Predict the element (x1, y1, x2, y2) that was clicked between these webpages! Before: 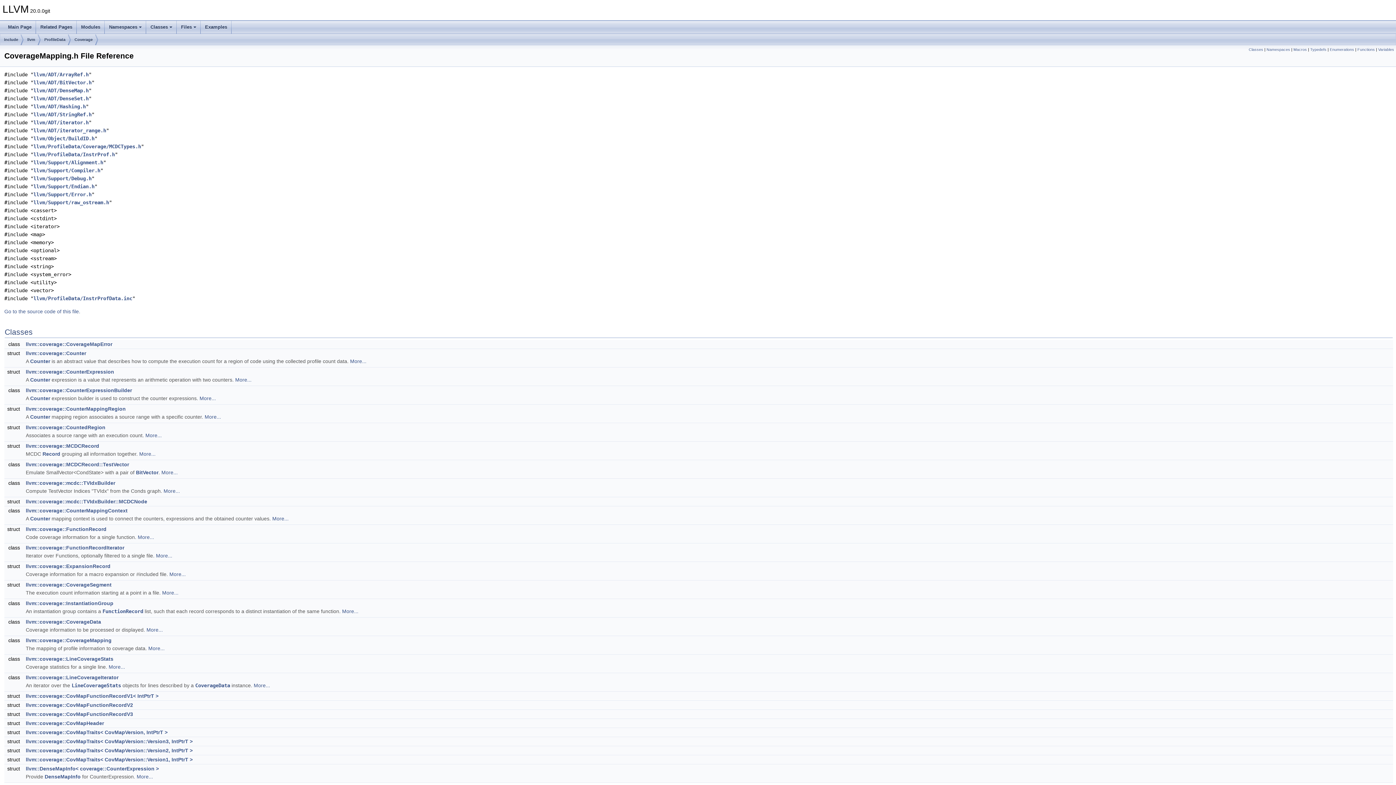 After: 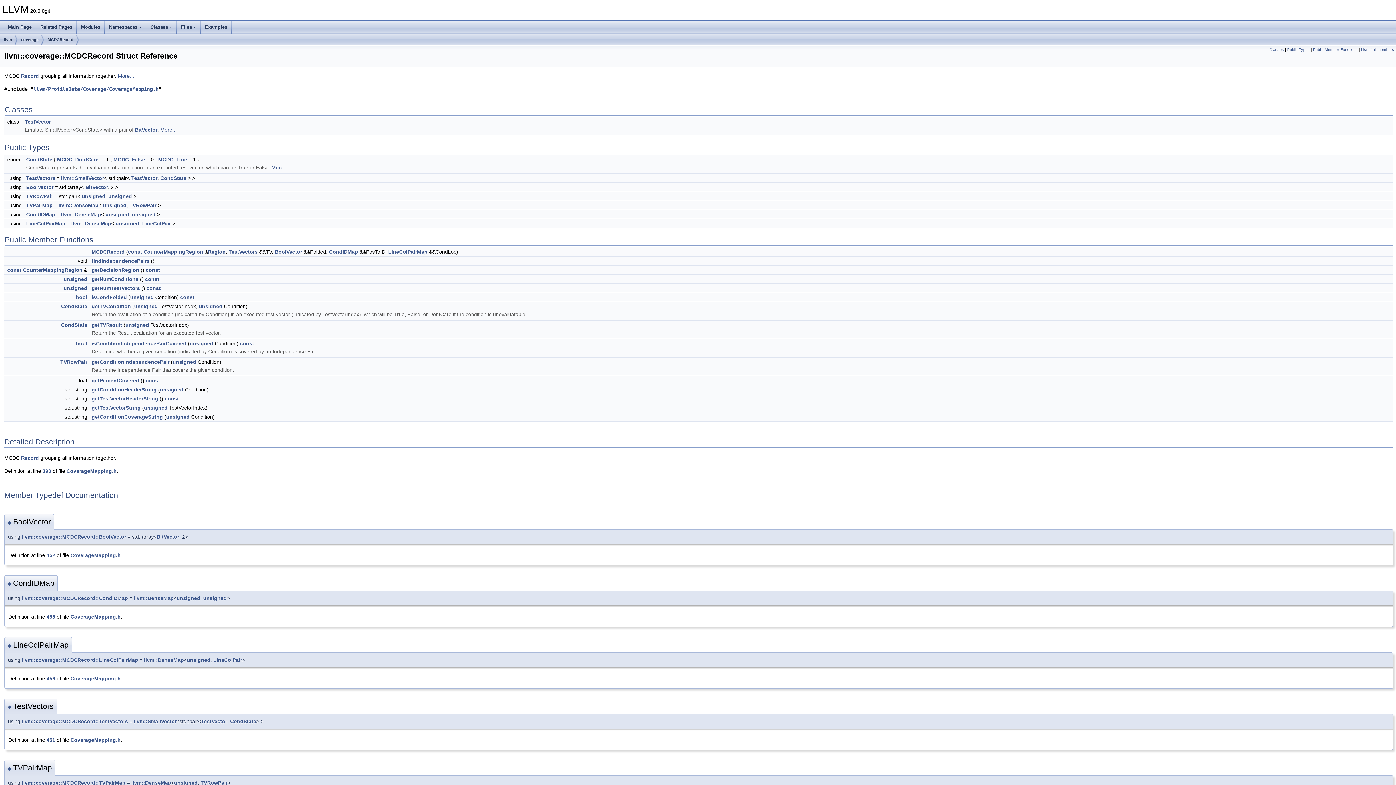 Action: label: llvm::coverage::MCDCRecord bbox: (25, 443, 99, 449)